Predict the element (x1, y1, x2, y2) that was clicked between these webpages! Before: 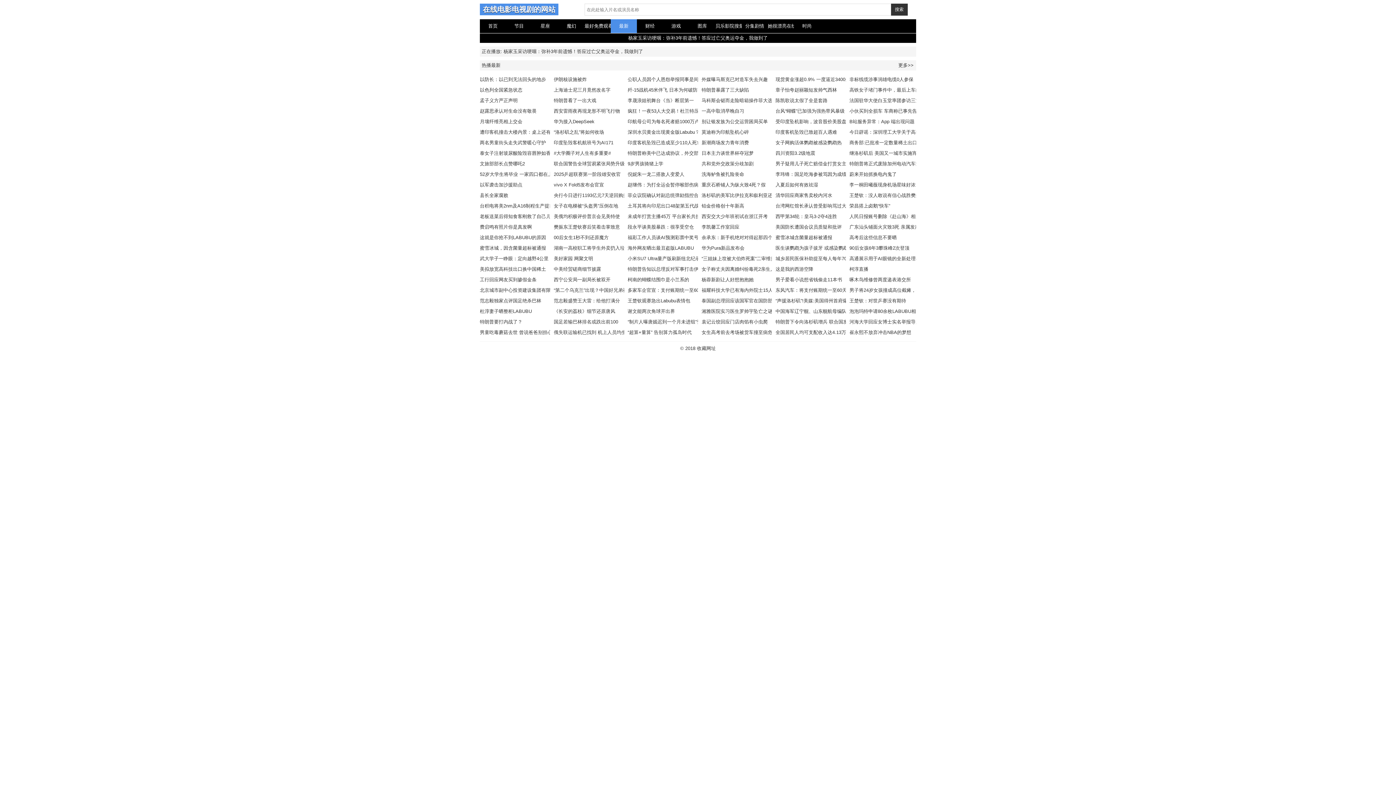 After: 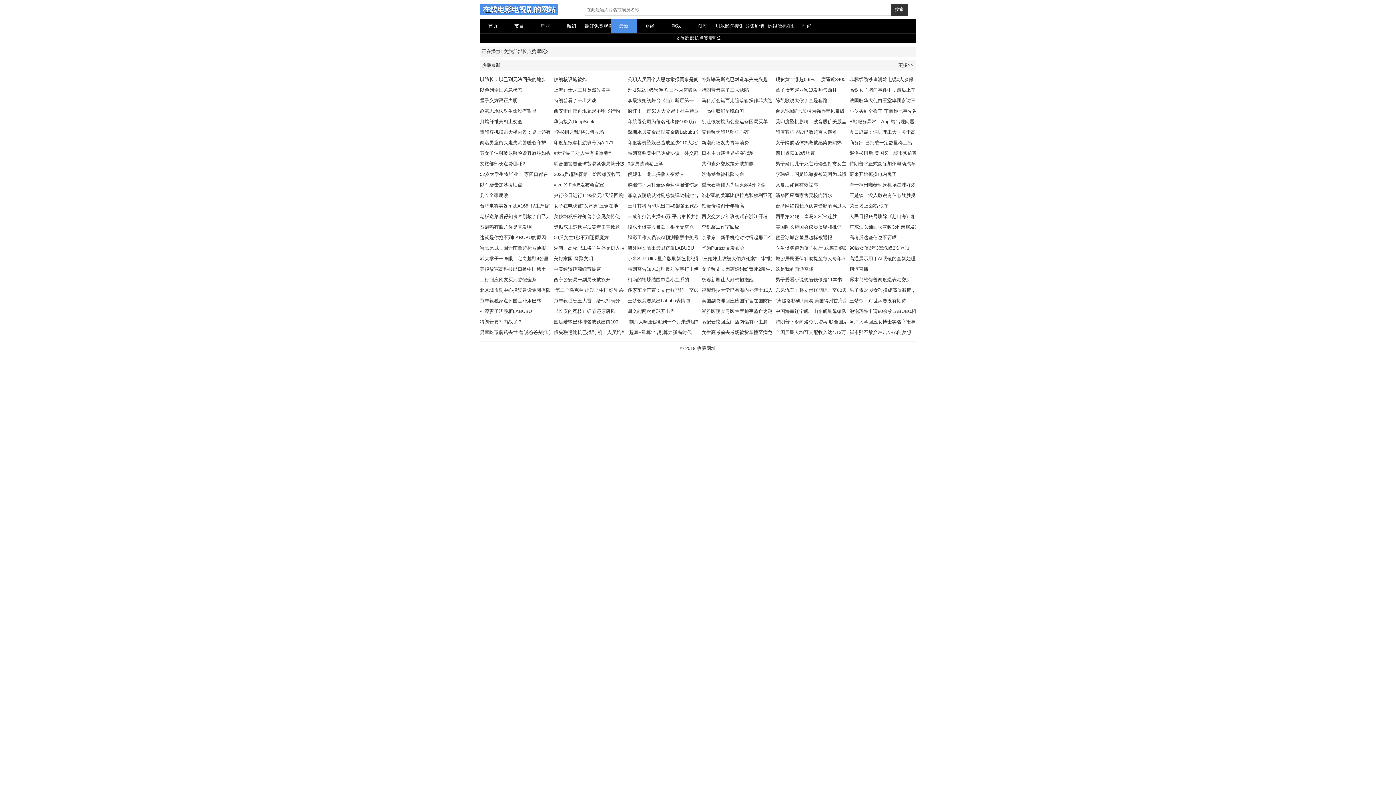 Action: label: 文旅部部长点赞哪吒2 bbox: (480, 161, 525, 166)